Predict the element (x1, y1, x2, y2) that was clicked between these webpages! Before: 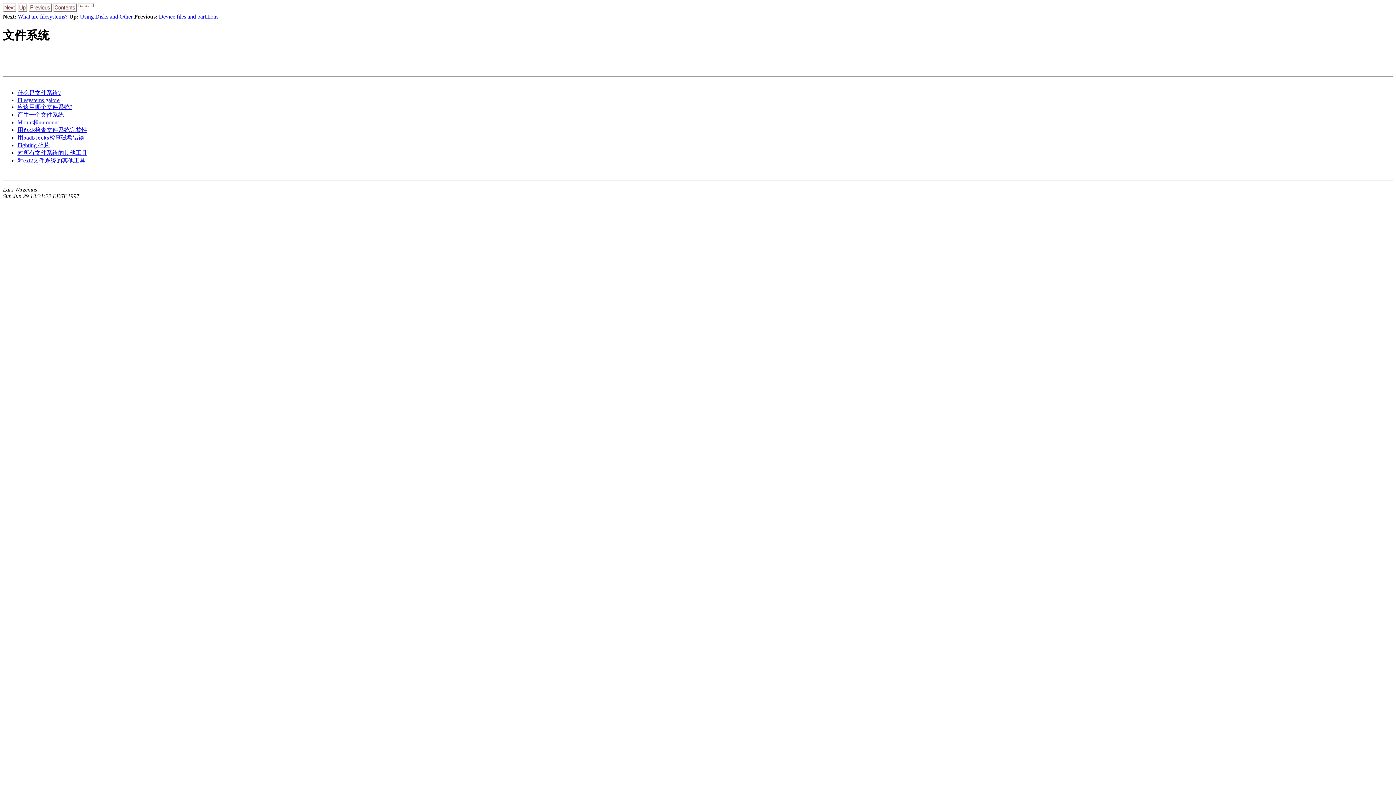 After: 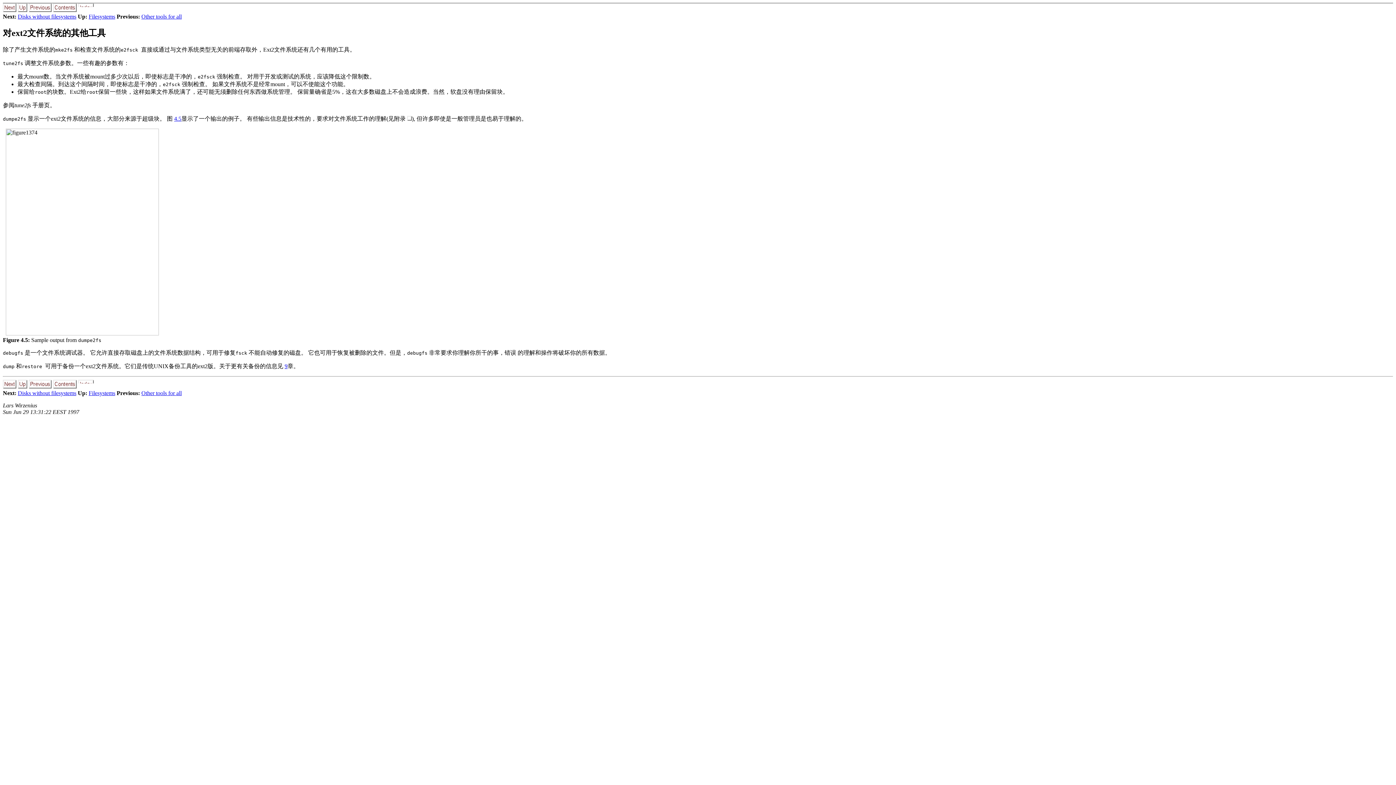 Action: label: 对ext2文件系统的其他工具 bbox: (17, 157, 85, 163)